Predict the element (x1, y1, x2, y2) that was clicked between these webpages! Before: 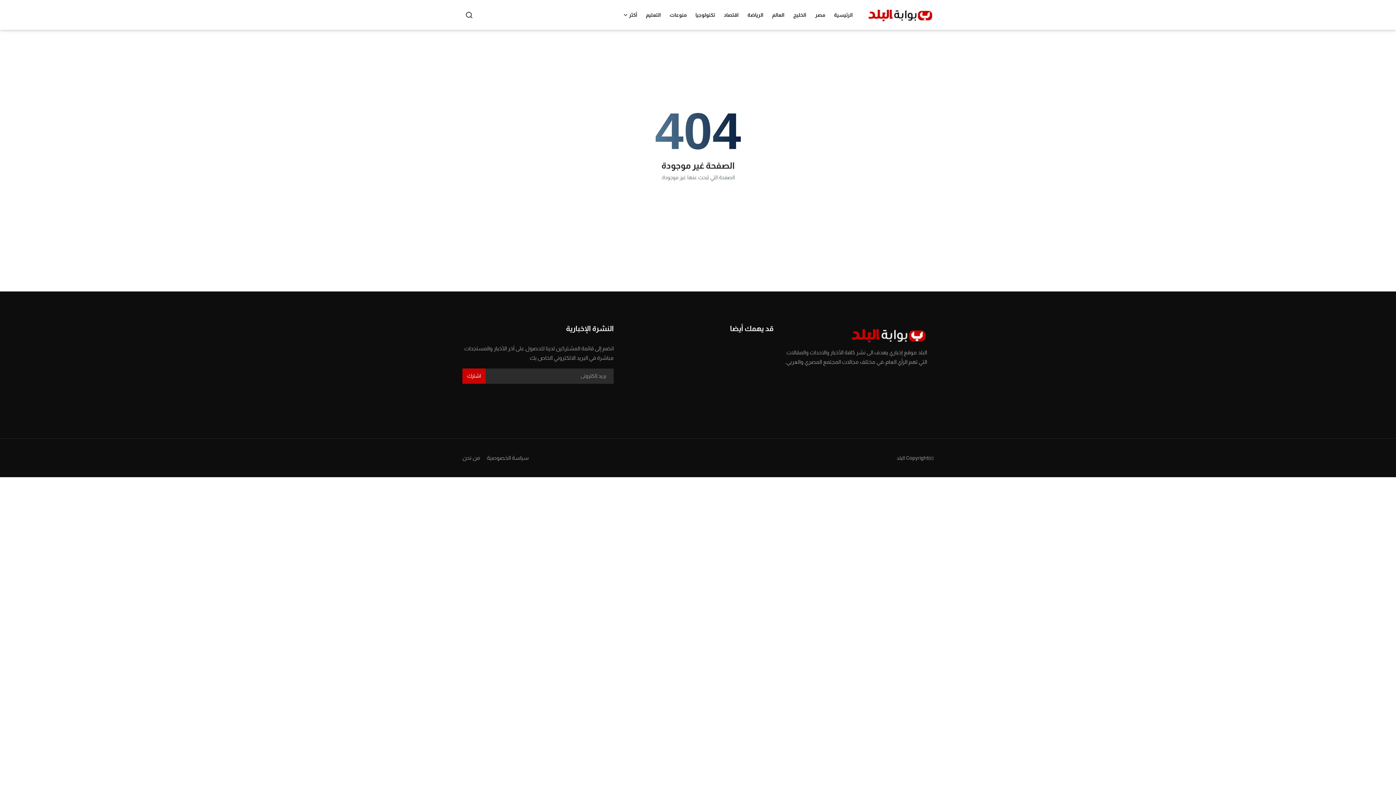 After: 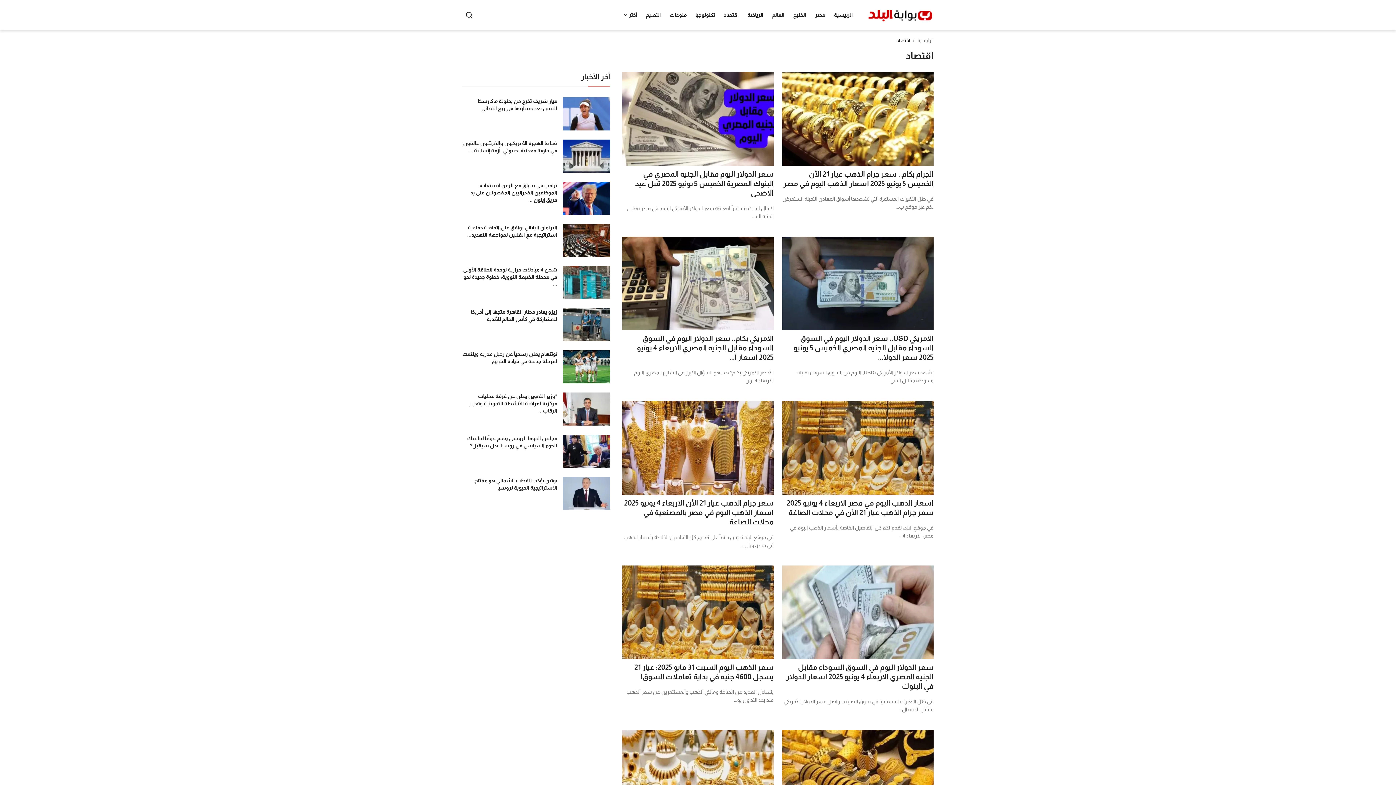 Action: bbox: (719, 0, 743, 29) label: اقتصاد